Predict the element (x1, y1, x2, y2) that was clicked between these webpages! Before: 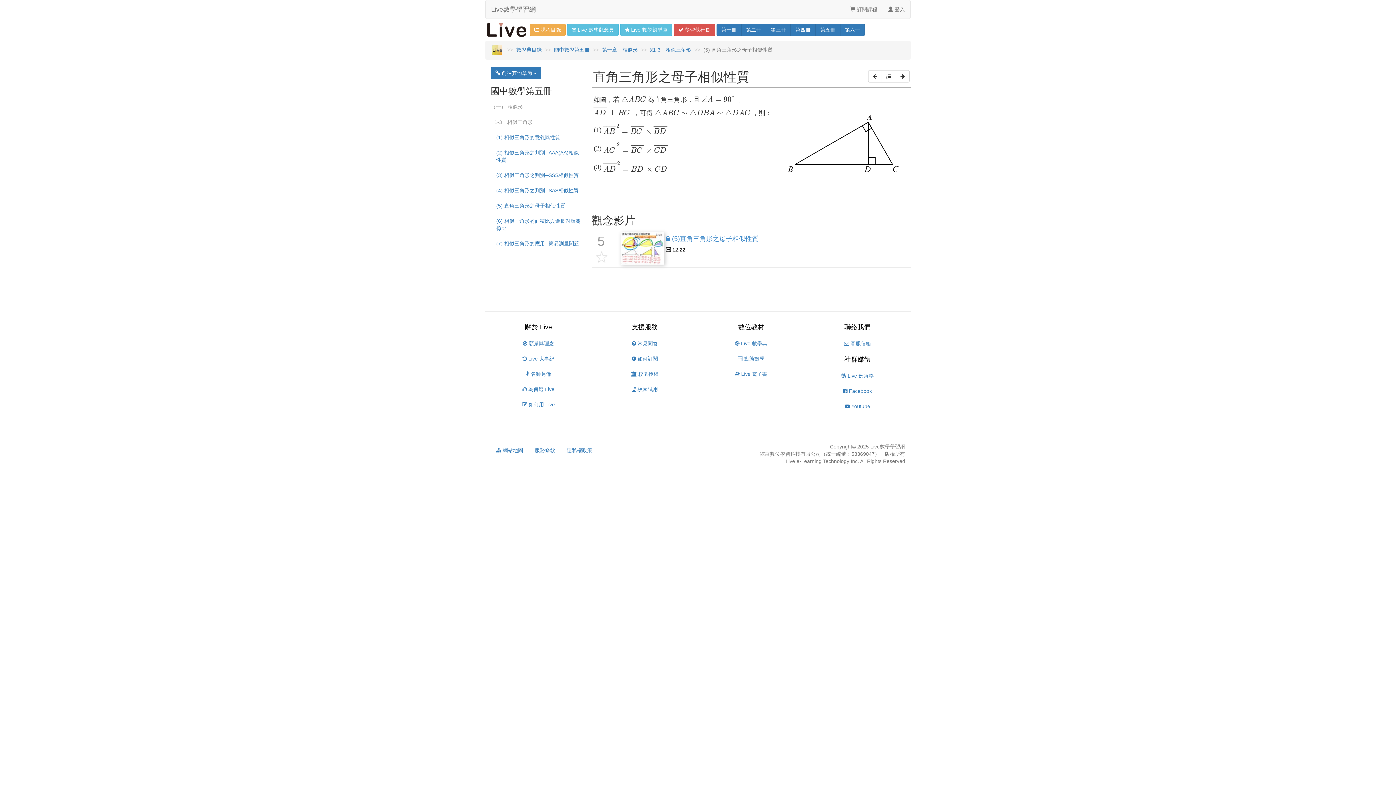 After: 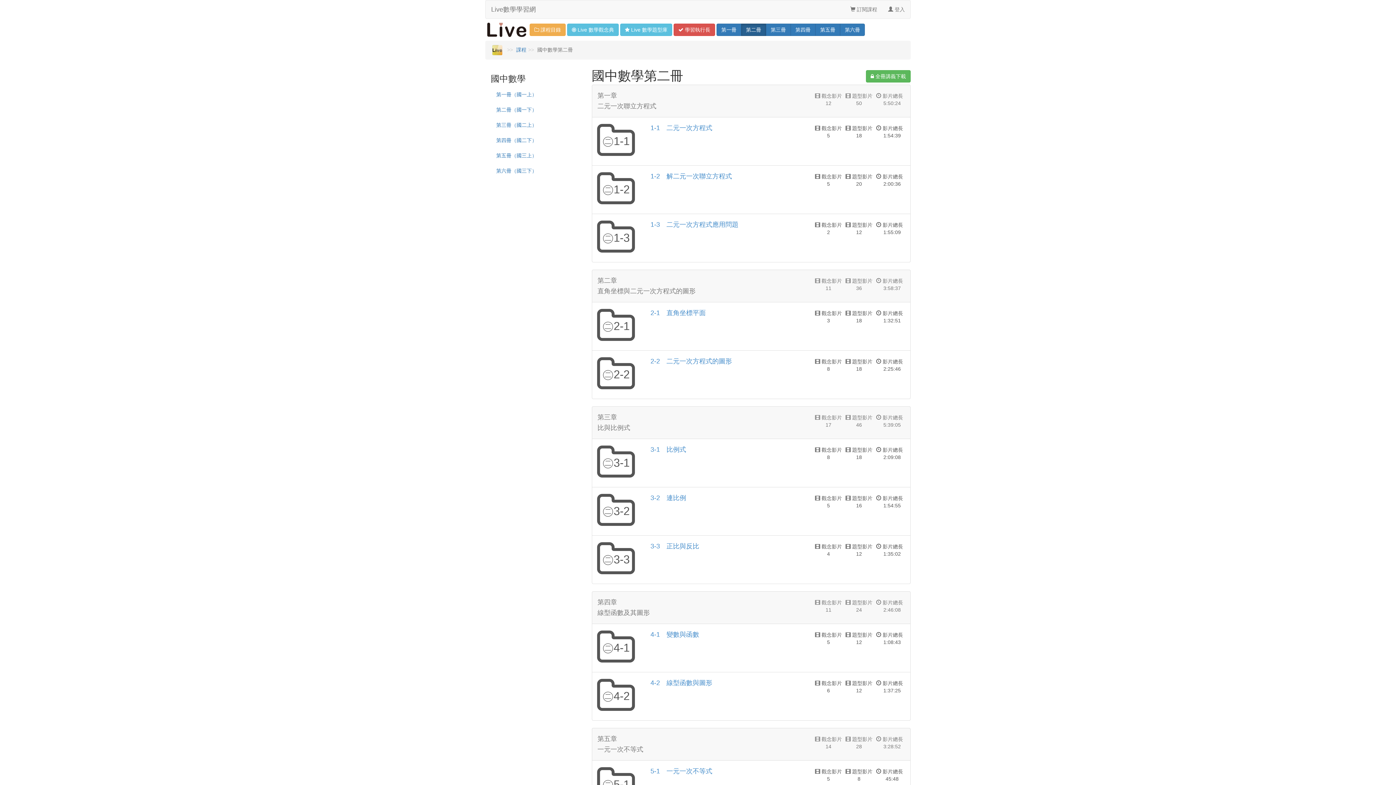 Action: bbox: (741, 23, 766, 36) label: 第二冊